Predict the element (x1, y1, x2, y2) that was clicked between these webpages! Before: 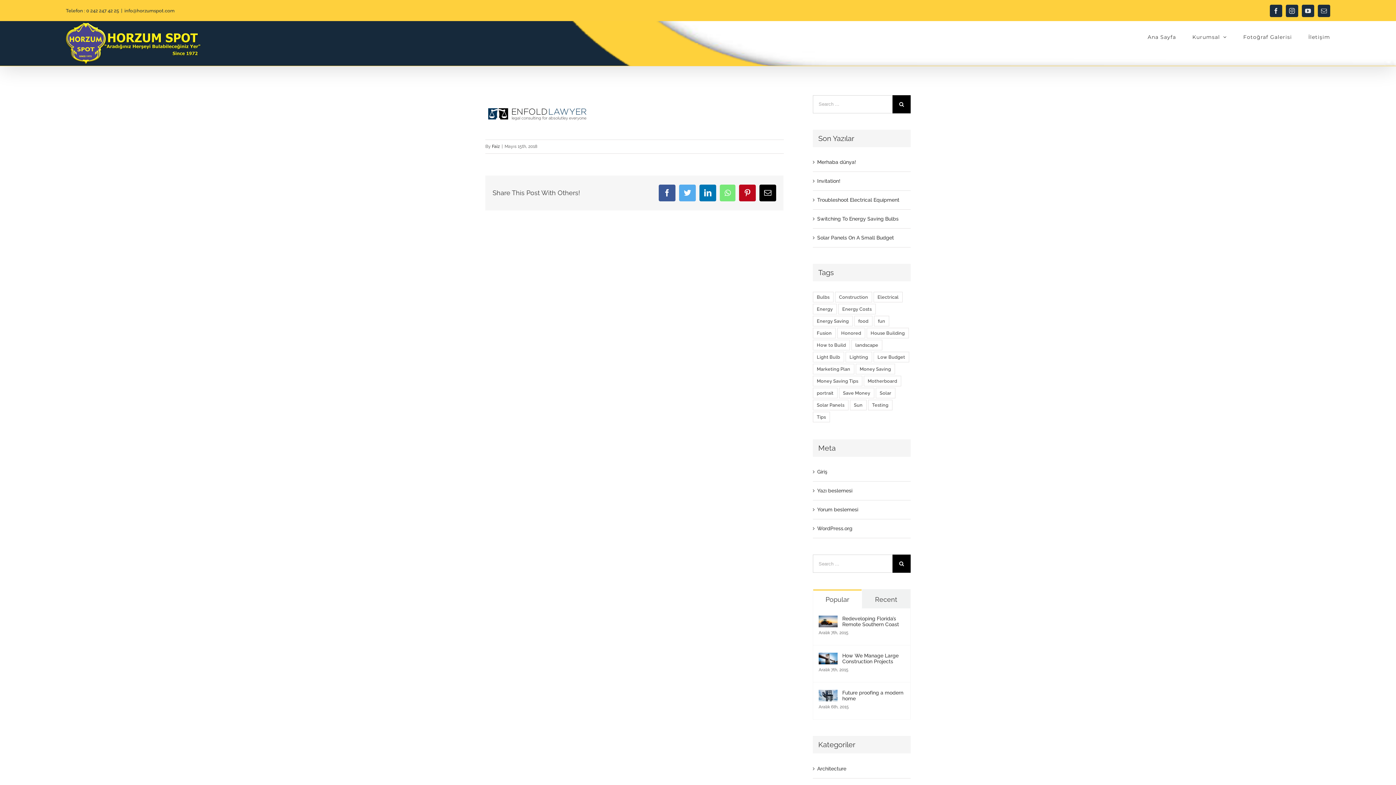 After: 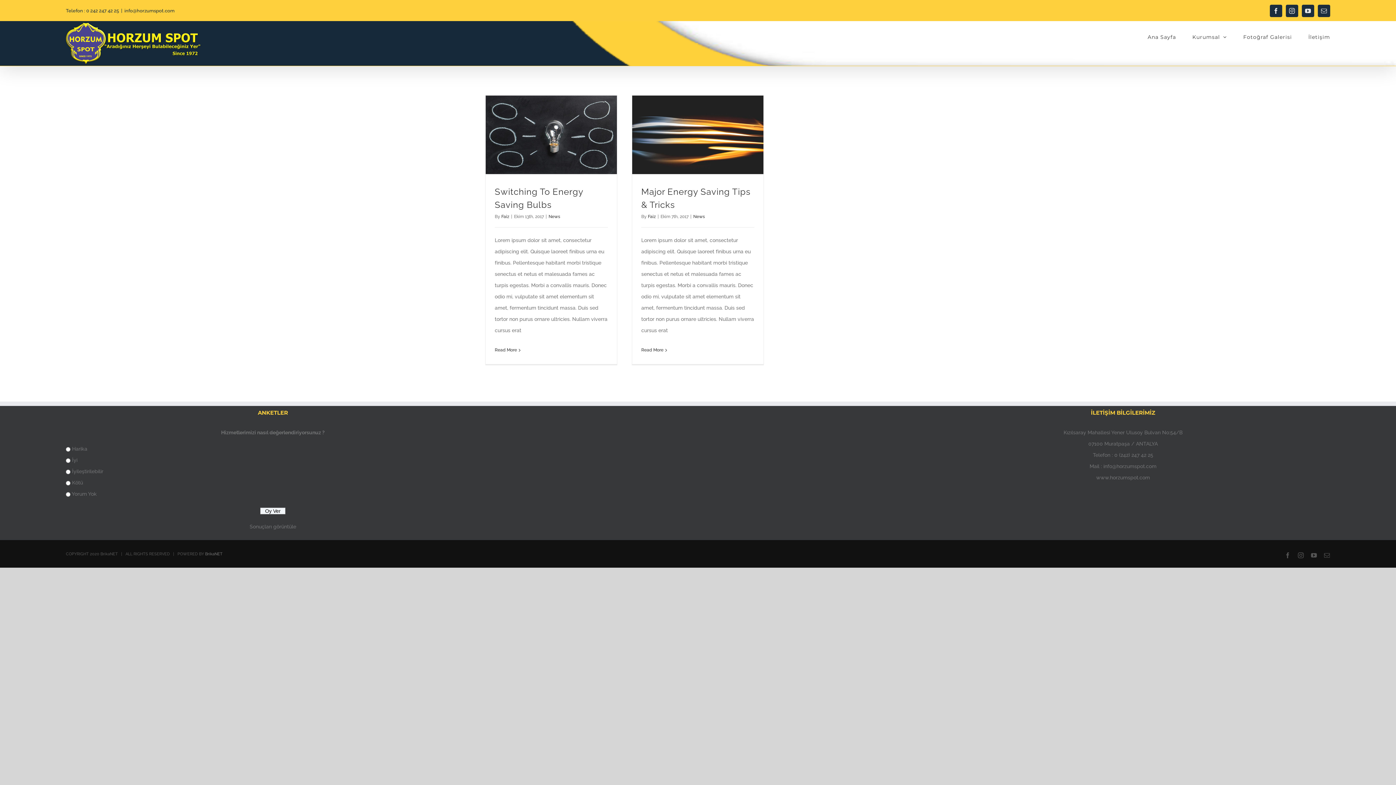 Action: label: Energy (2 öge) bbox: (813, 303, 837, 314)